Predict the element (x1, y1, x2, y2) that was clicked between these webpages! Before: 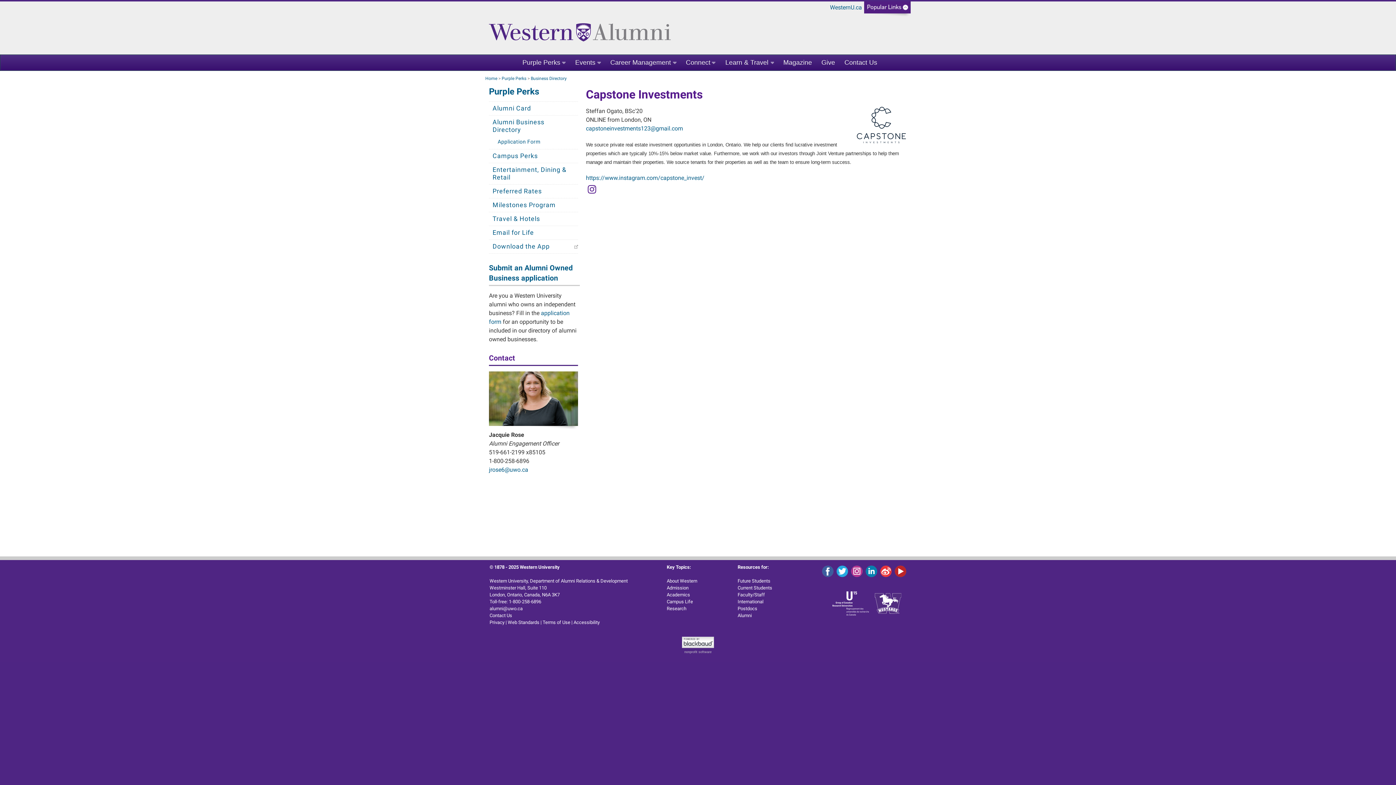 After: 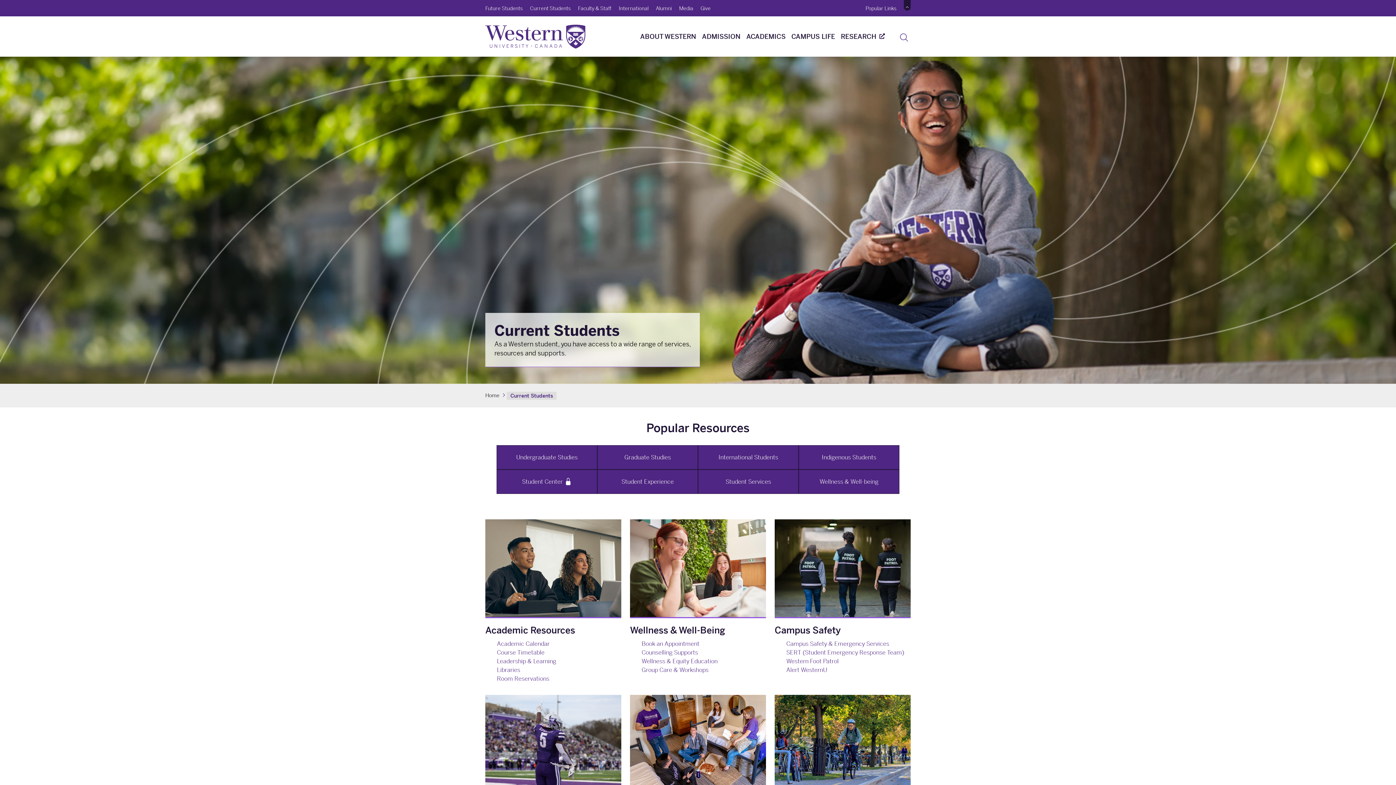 Action: label: Current Students bbox: (737, 585, 772, 590)